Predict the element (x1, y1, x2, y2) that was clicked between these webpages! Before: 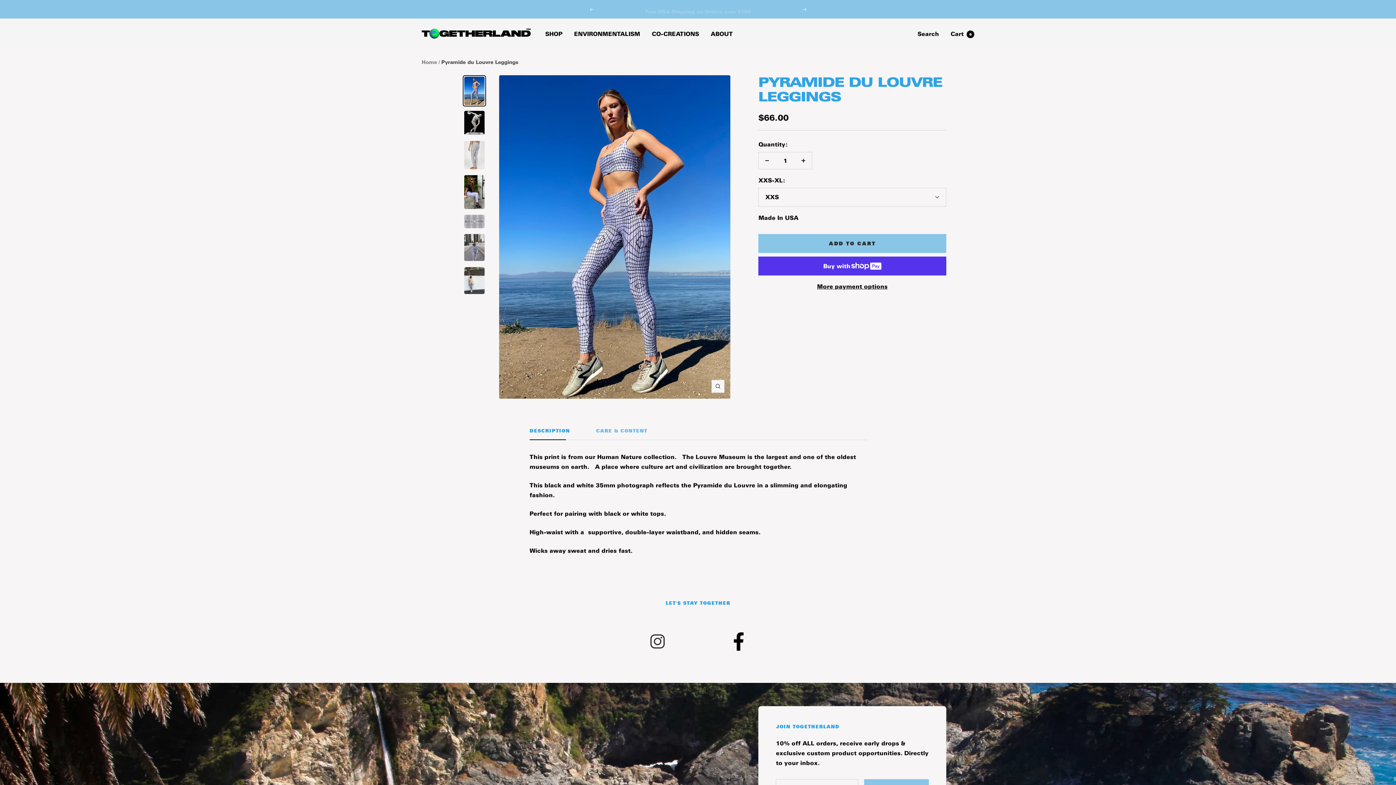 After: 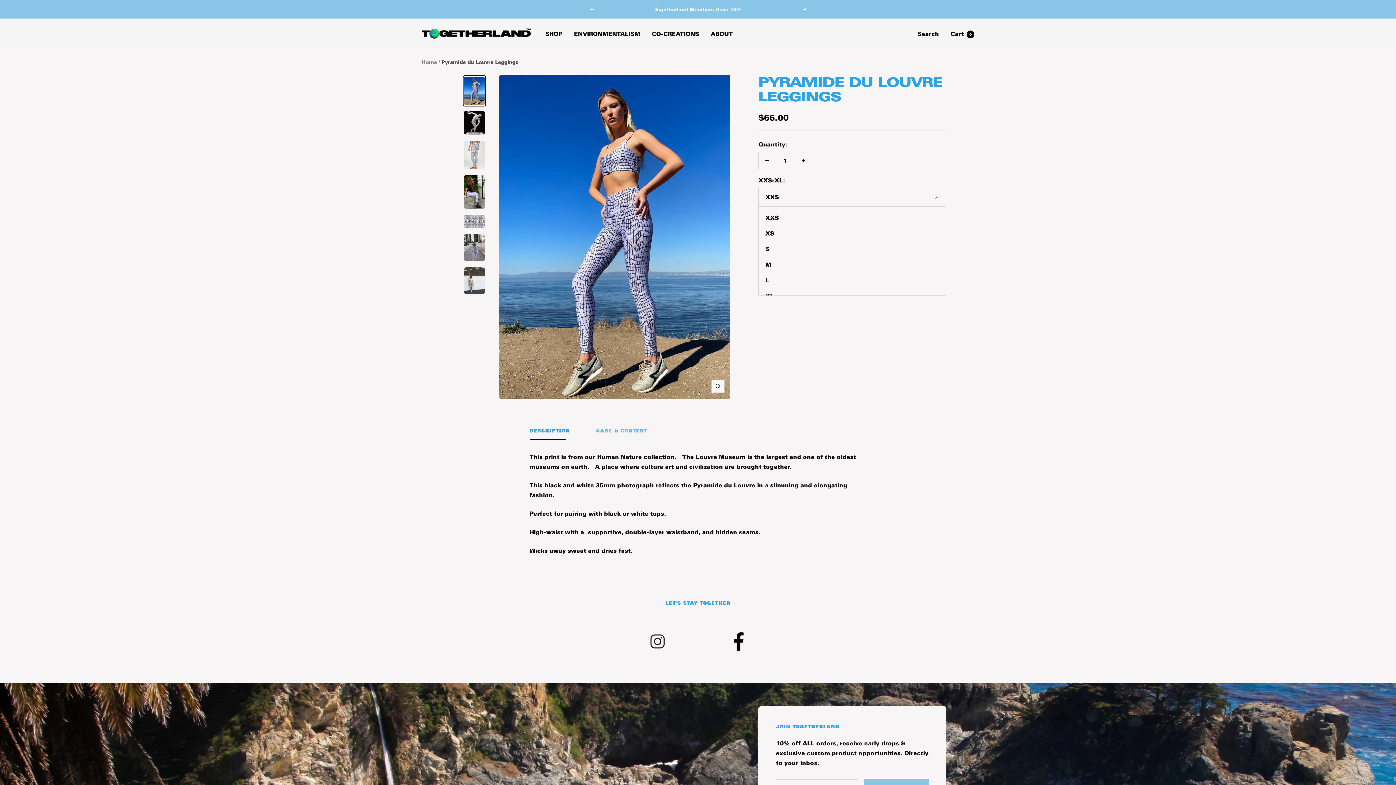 Action: label: XXS bbox: (758, 187, 946, 206)